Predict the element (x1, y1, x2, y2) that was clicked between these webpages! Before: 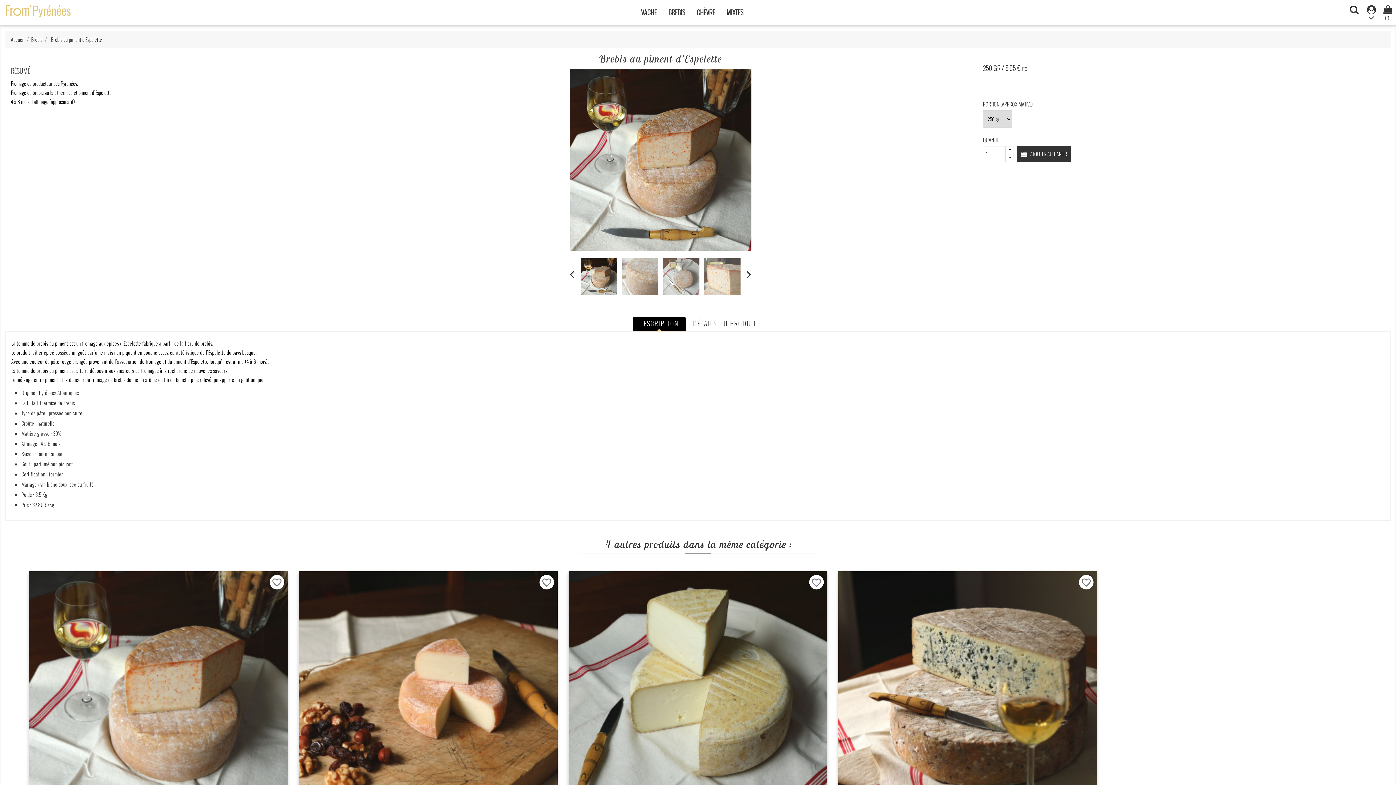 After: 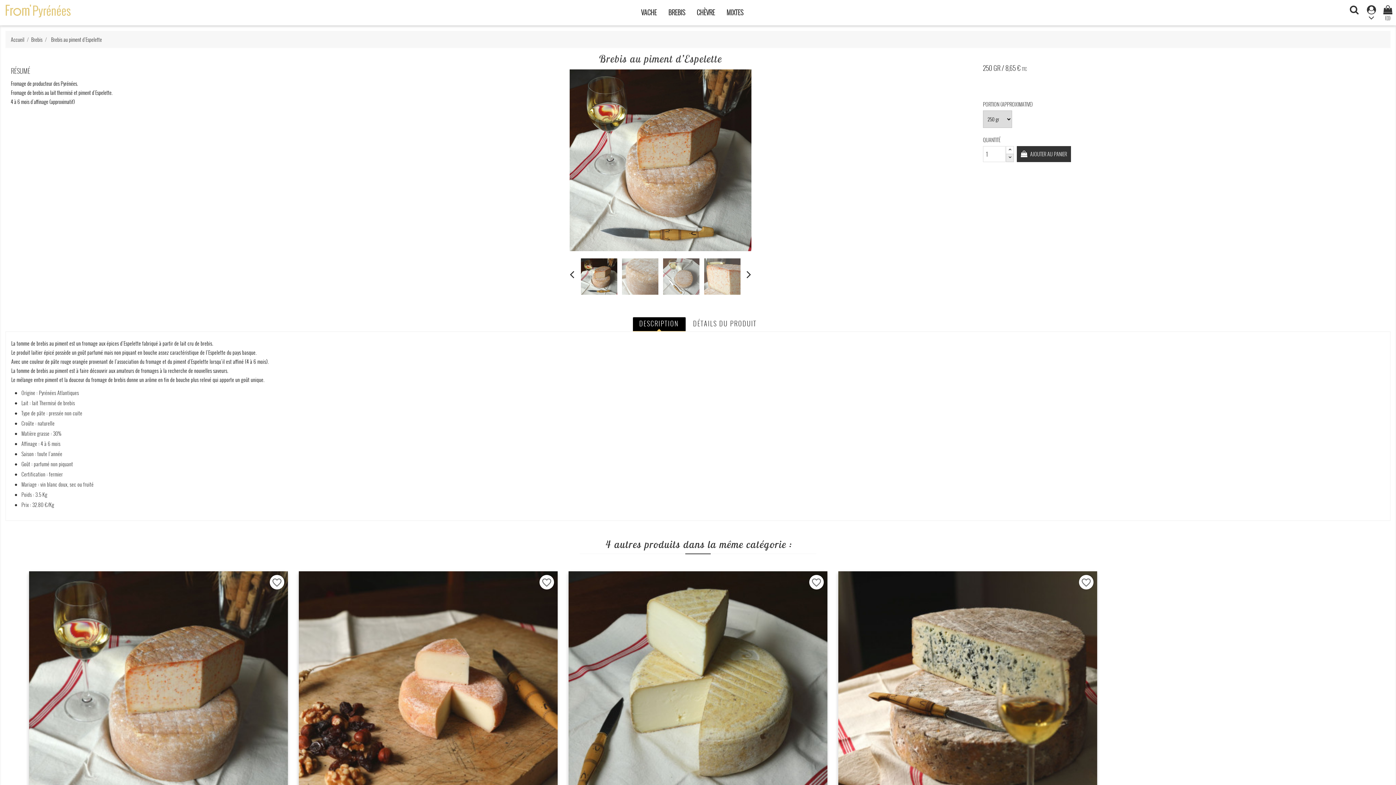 Action: bbox: (1006, 153, 1014, 162)